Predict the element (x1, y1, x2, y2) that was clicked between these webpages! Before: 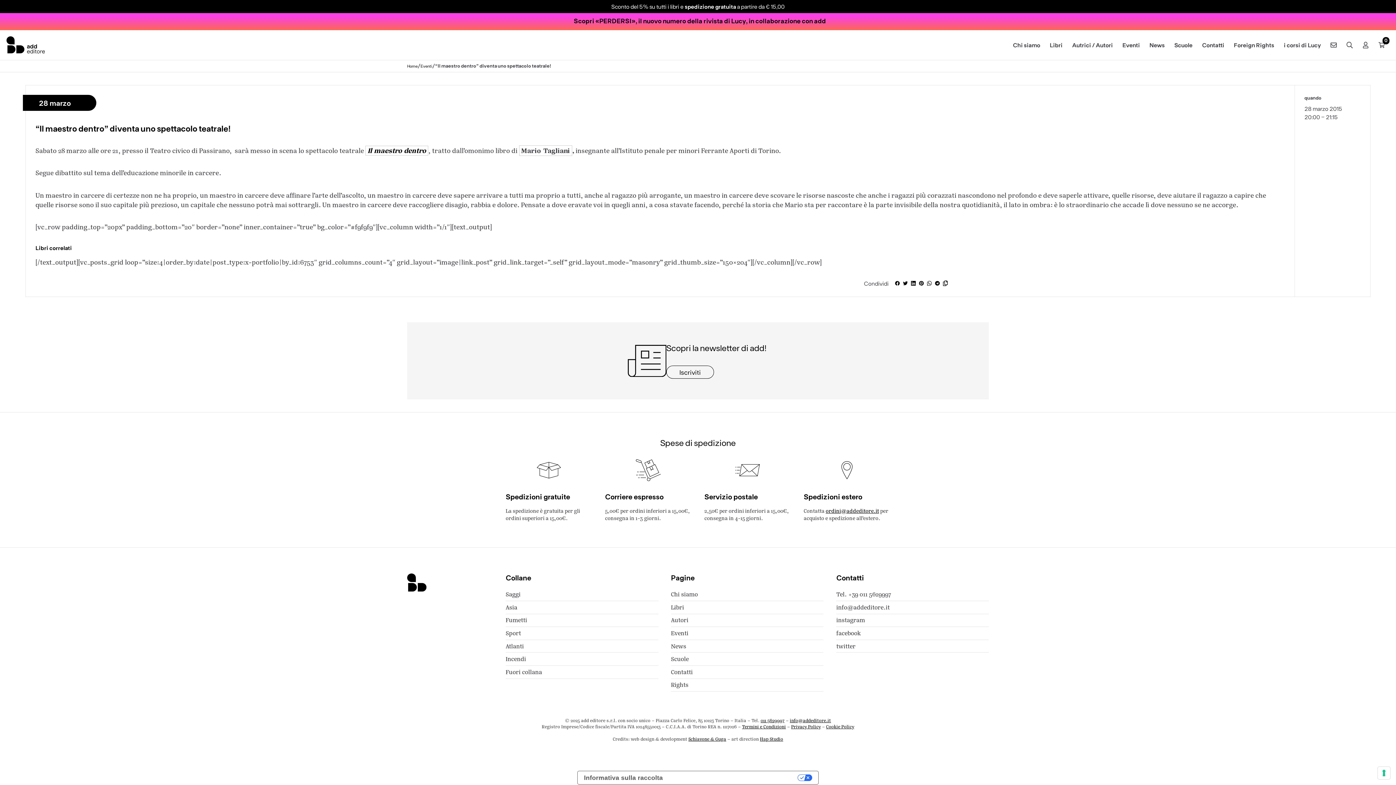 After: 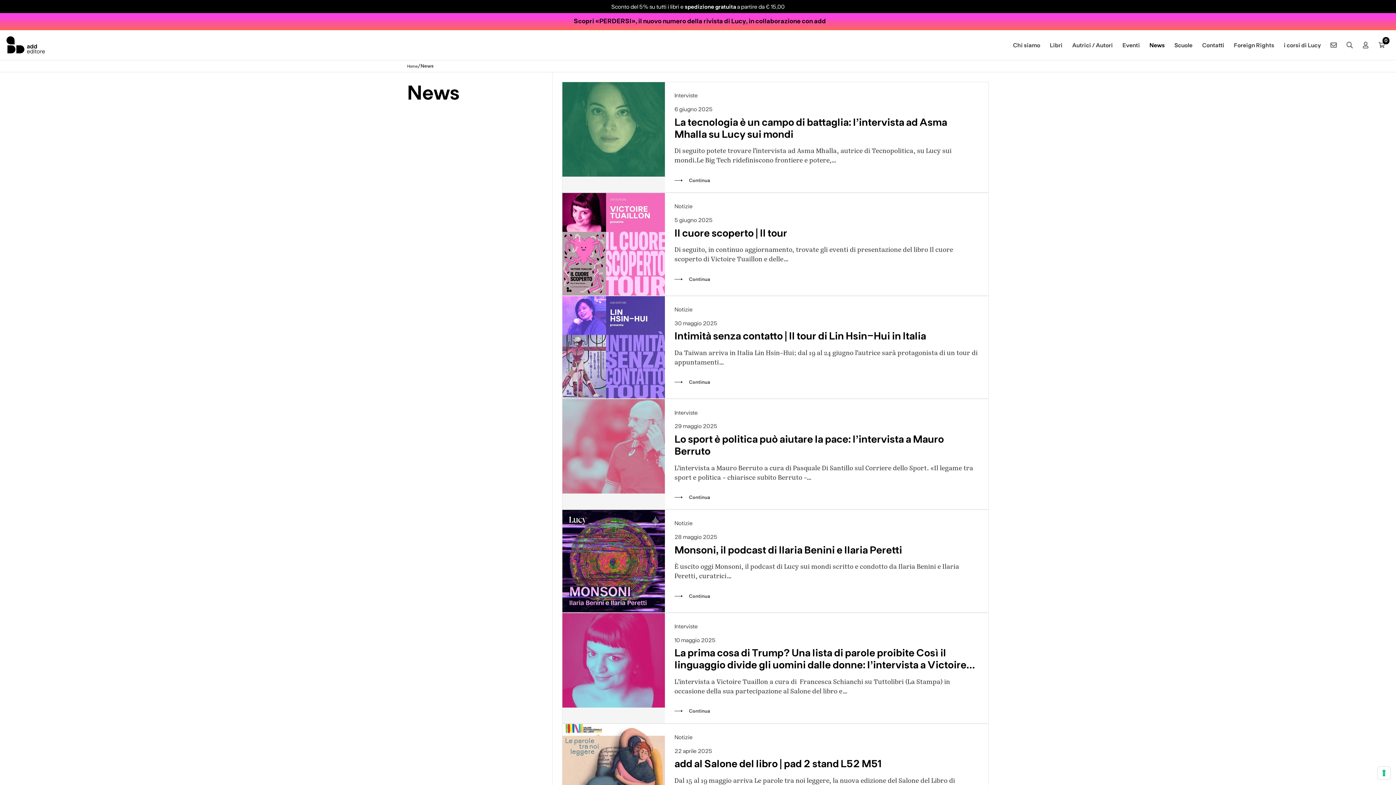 Action: bbox: (671, 640, 823, 653) label: News